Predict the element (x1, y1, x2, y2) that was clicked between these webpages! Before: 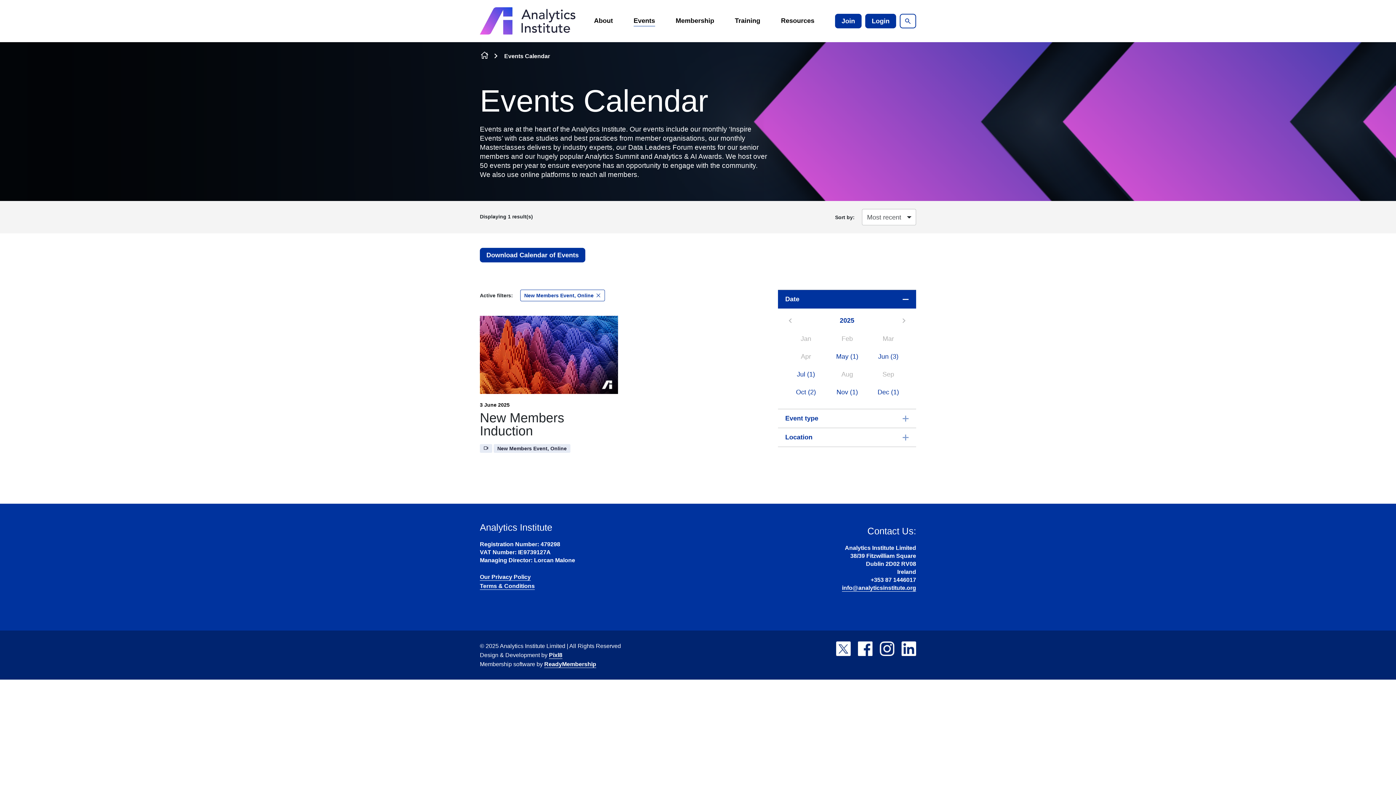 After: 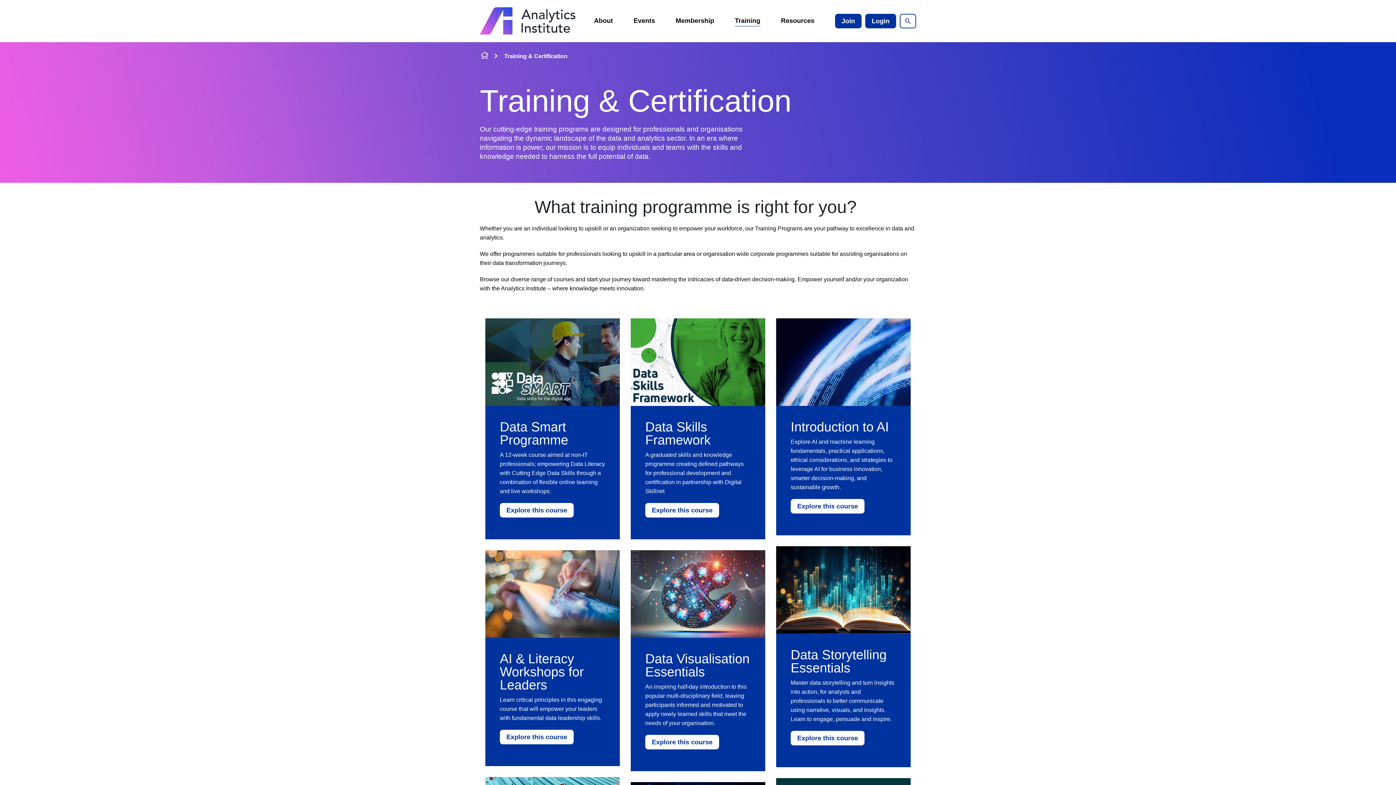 Action: bbox: (735, 15, 760, 26) label: Training